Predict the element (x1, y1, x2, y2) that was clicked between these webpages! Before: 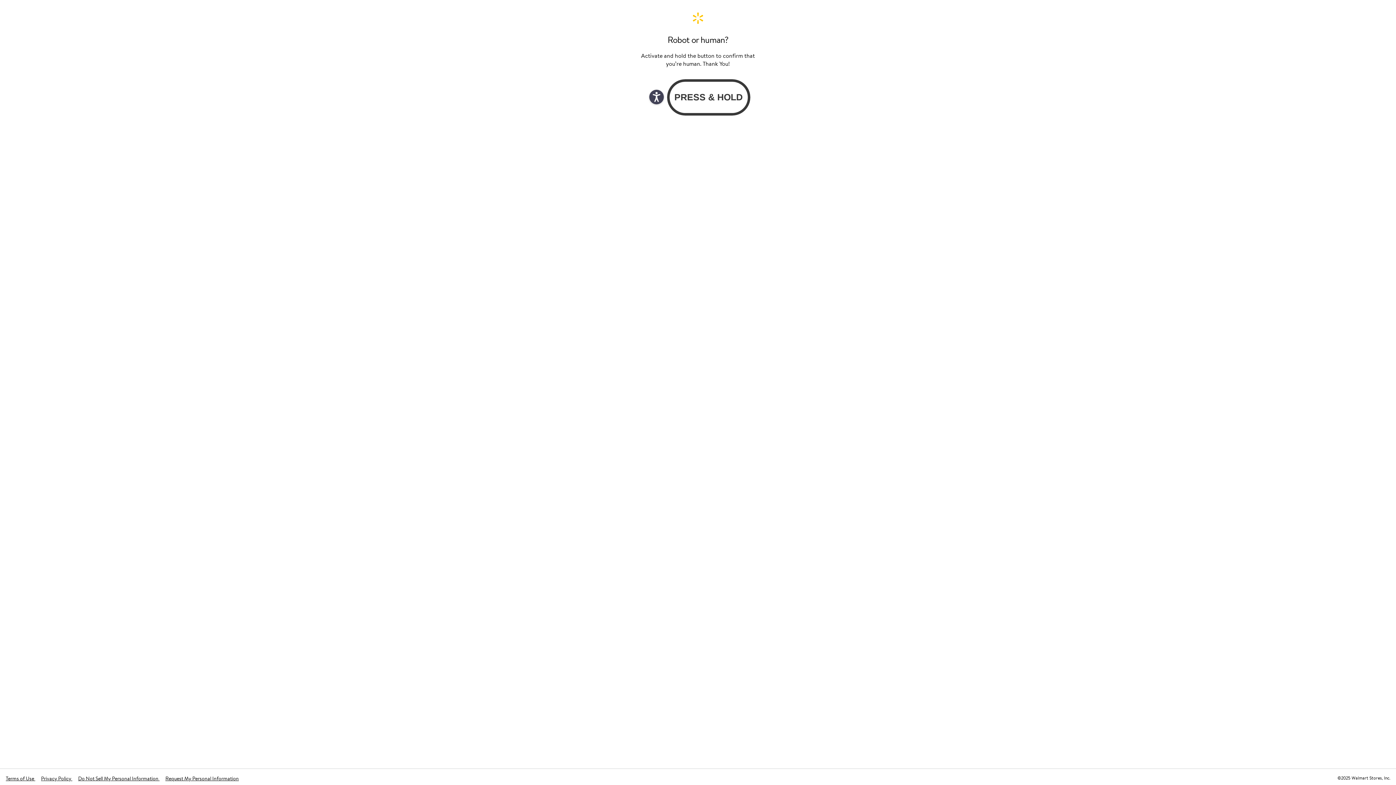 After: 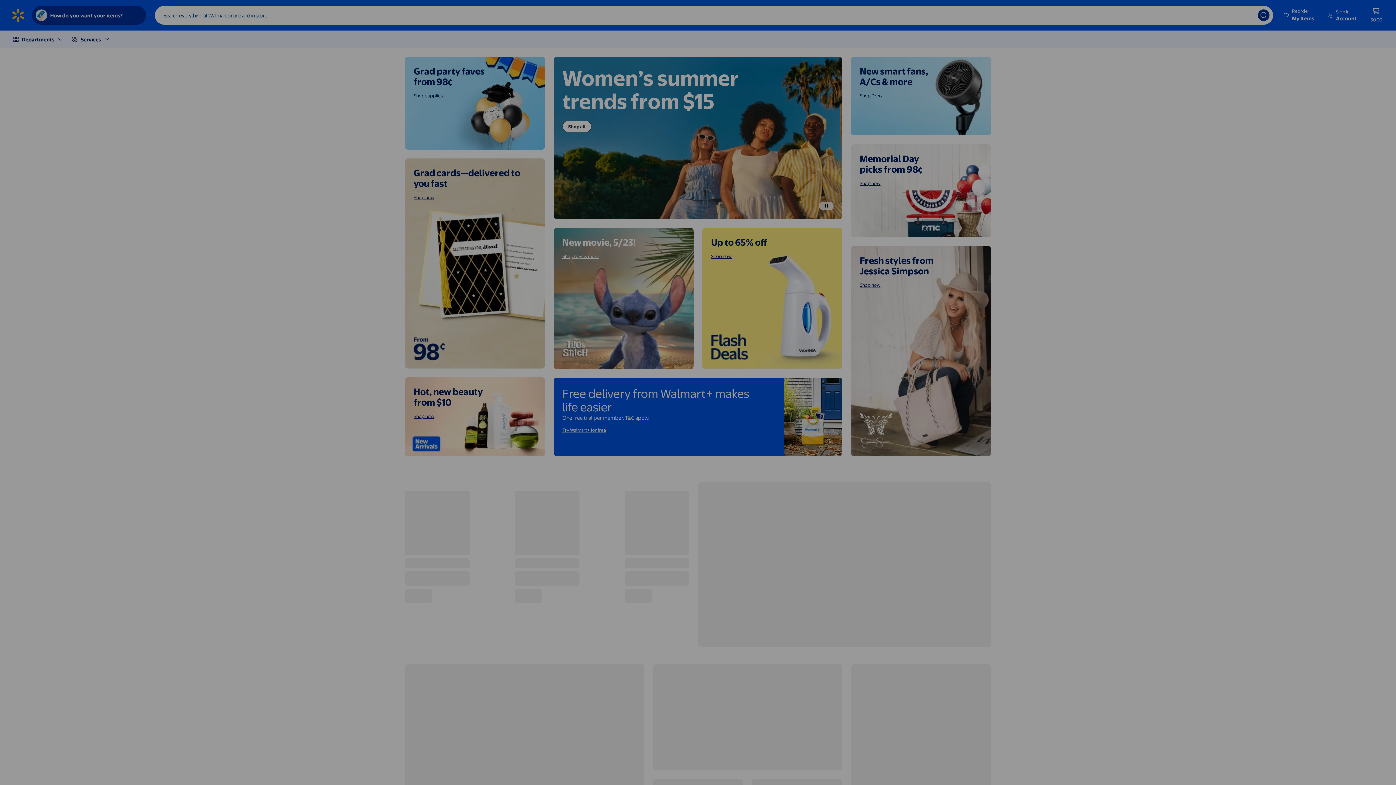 Action: bbox: (640, 11, 756, 24) label: Walmart. Save Money. Live Better. Home Page